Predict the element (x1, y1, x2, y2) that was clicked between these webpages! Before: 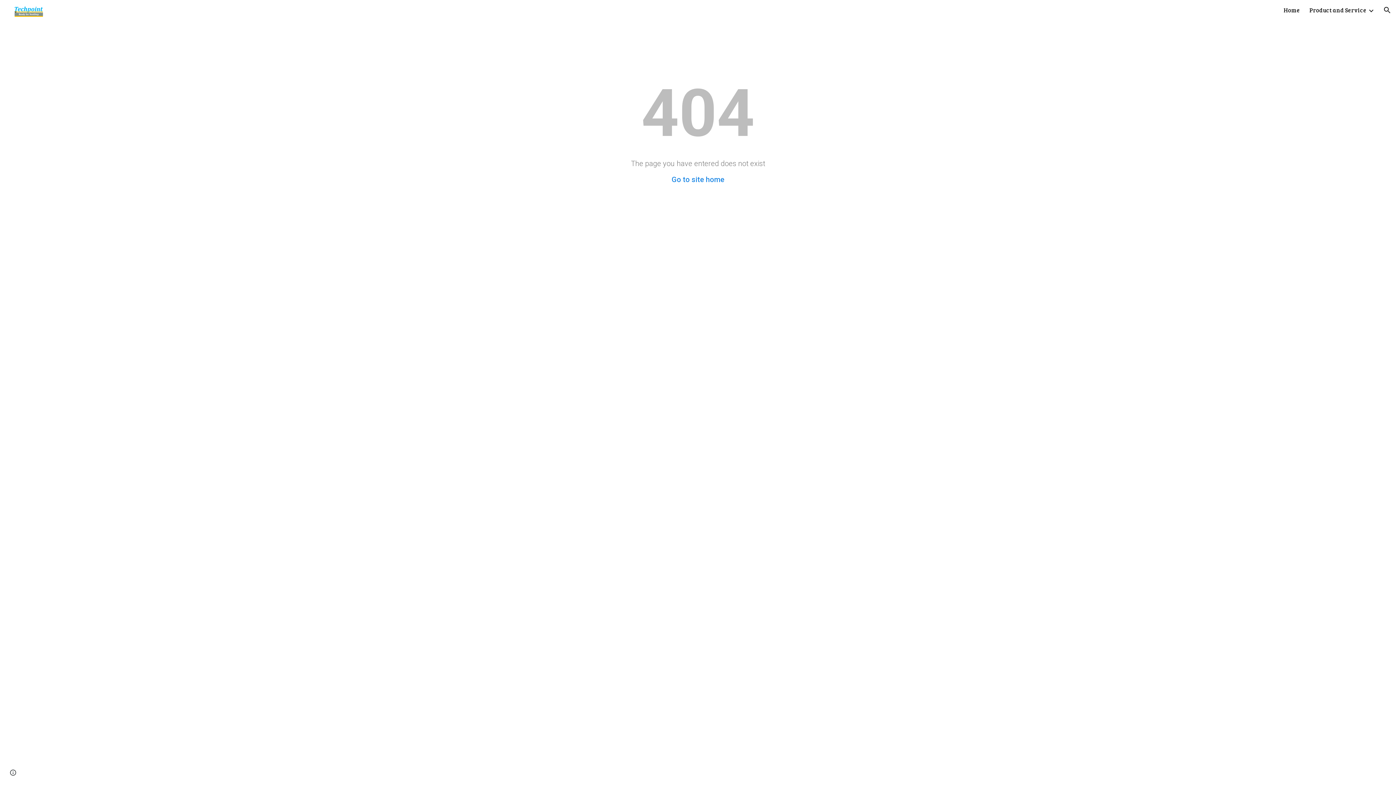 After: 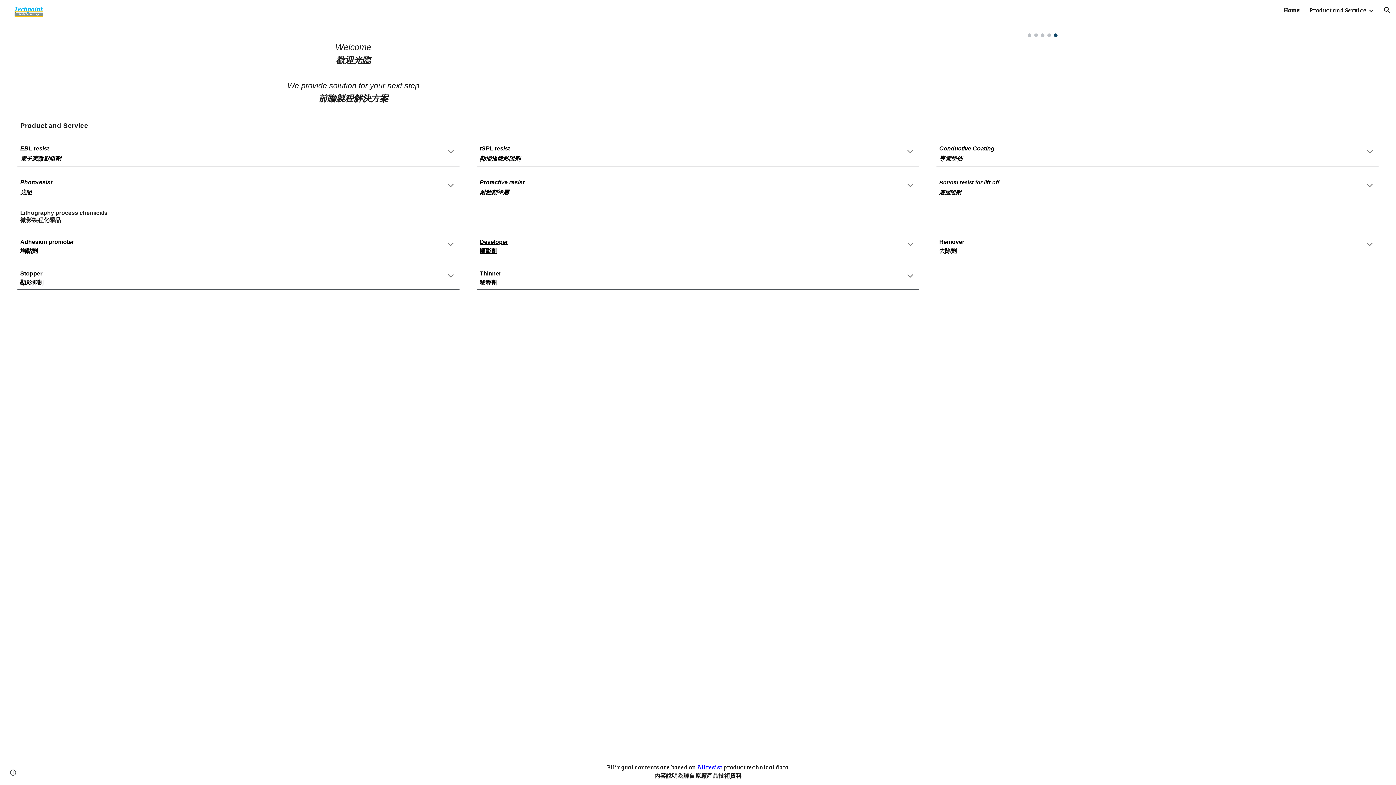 Action: bbox: (5, 4, 47, 14)